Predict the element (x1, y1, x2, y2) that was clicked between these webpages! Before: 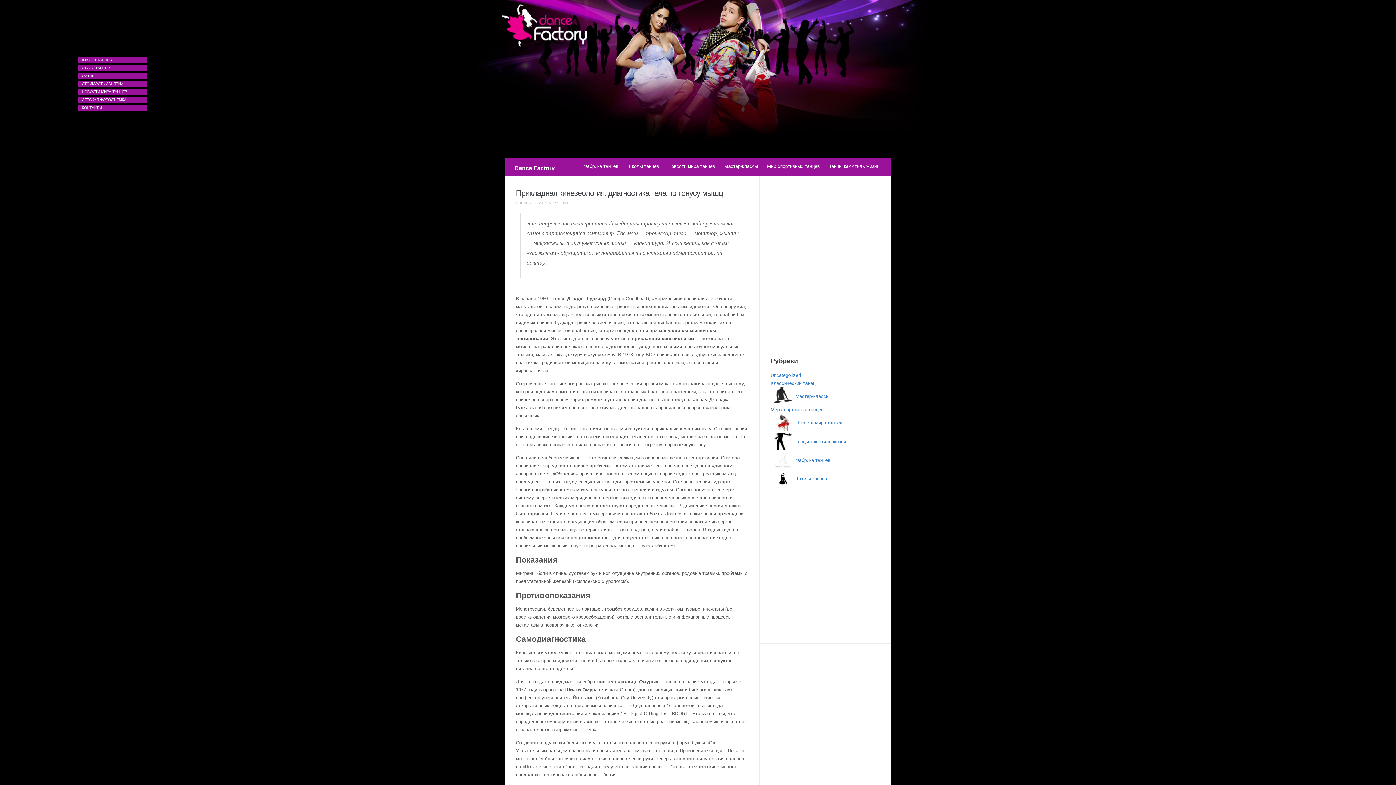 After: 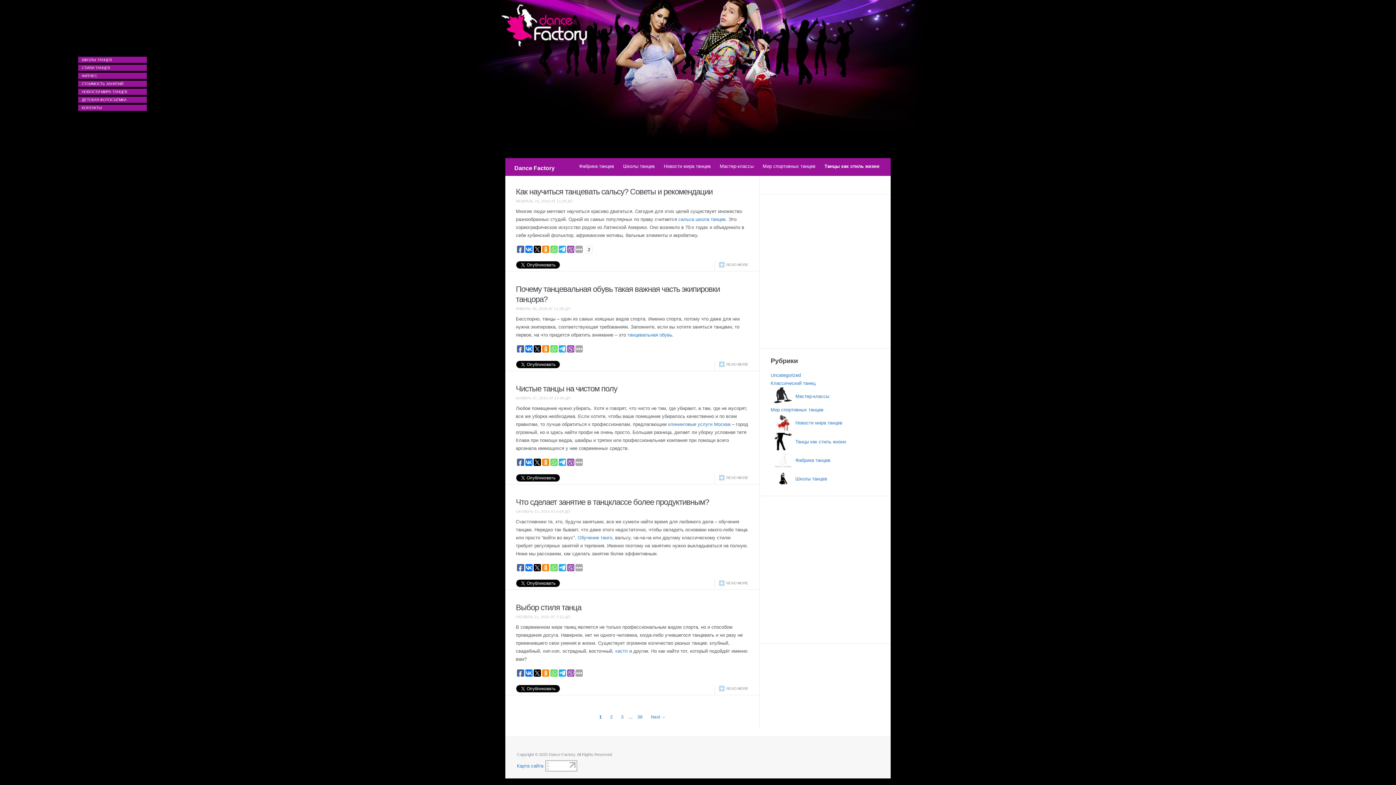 Action: bbox: (825, 160, 883, 172) label: Танцы как стиль жизни